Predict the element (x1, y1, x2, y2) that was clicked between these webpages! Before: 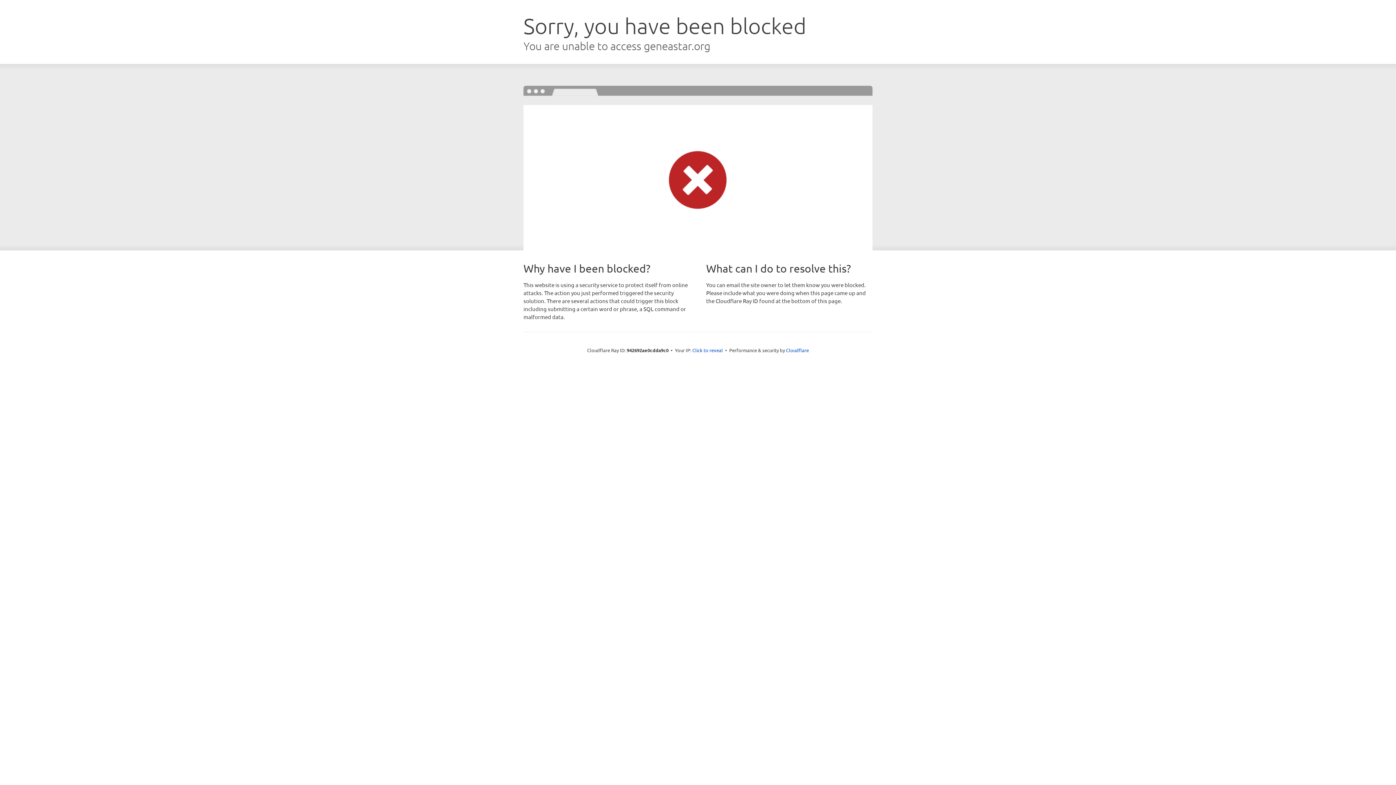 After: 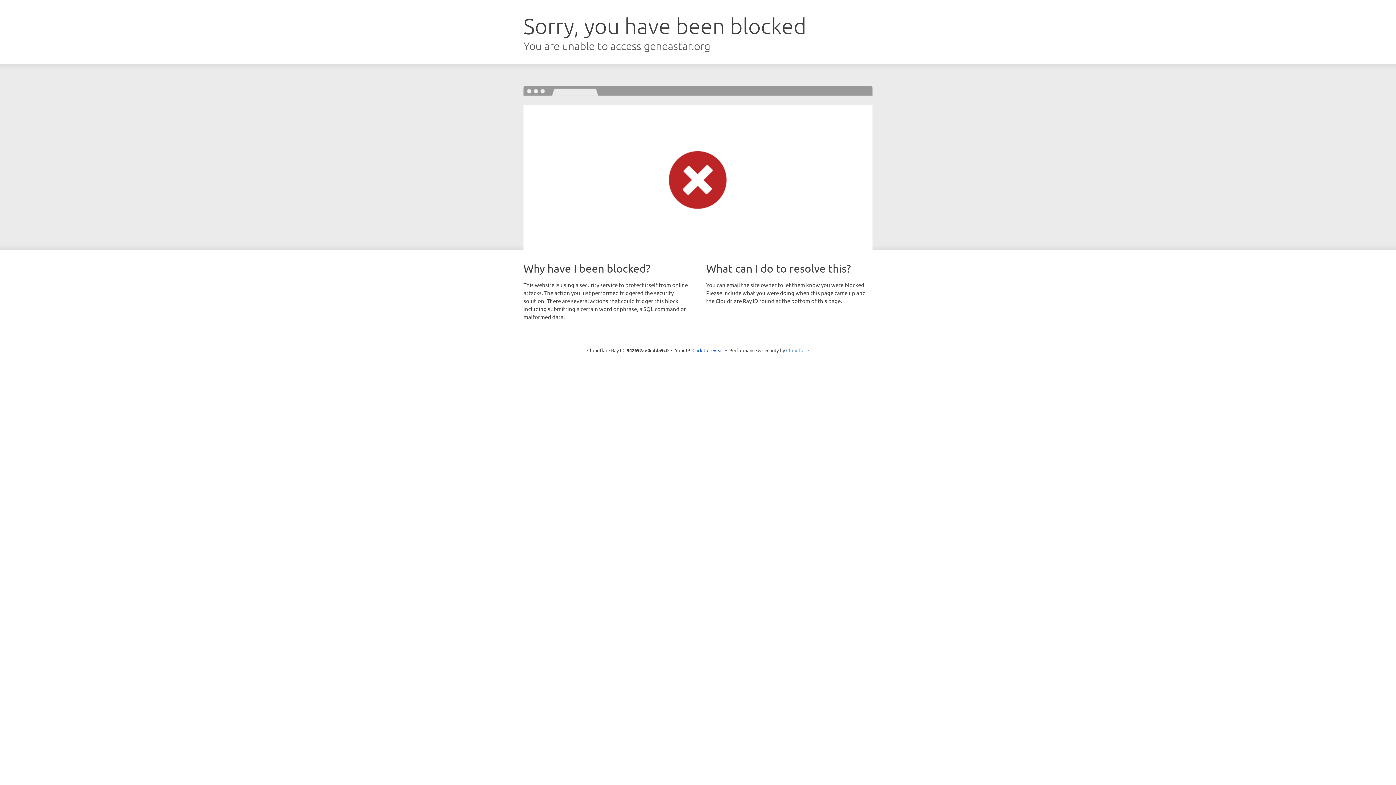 Action: bbox: (786, 347, 809, 353) label: Cloudflare